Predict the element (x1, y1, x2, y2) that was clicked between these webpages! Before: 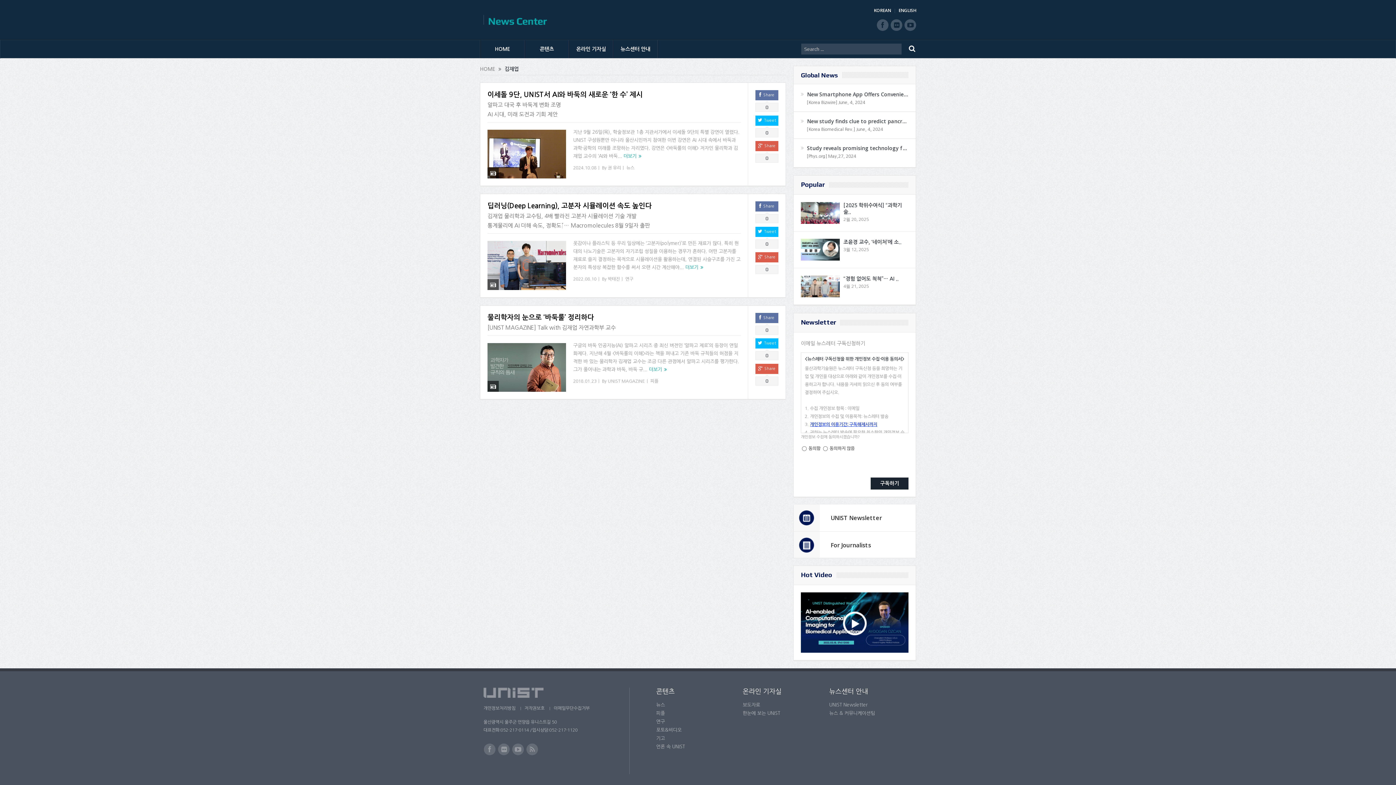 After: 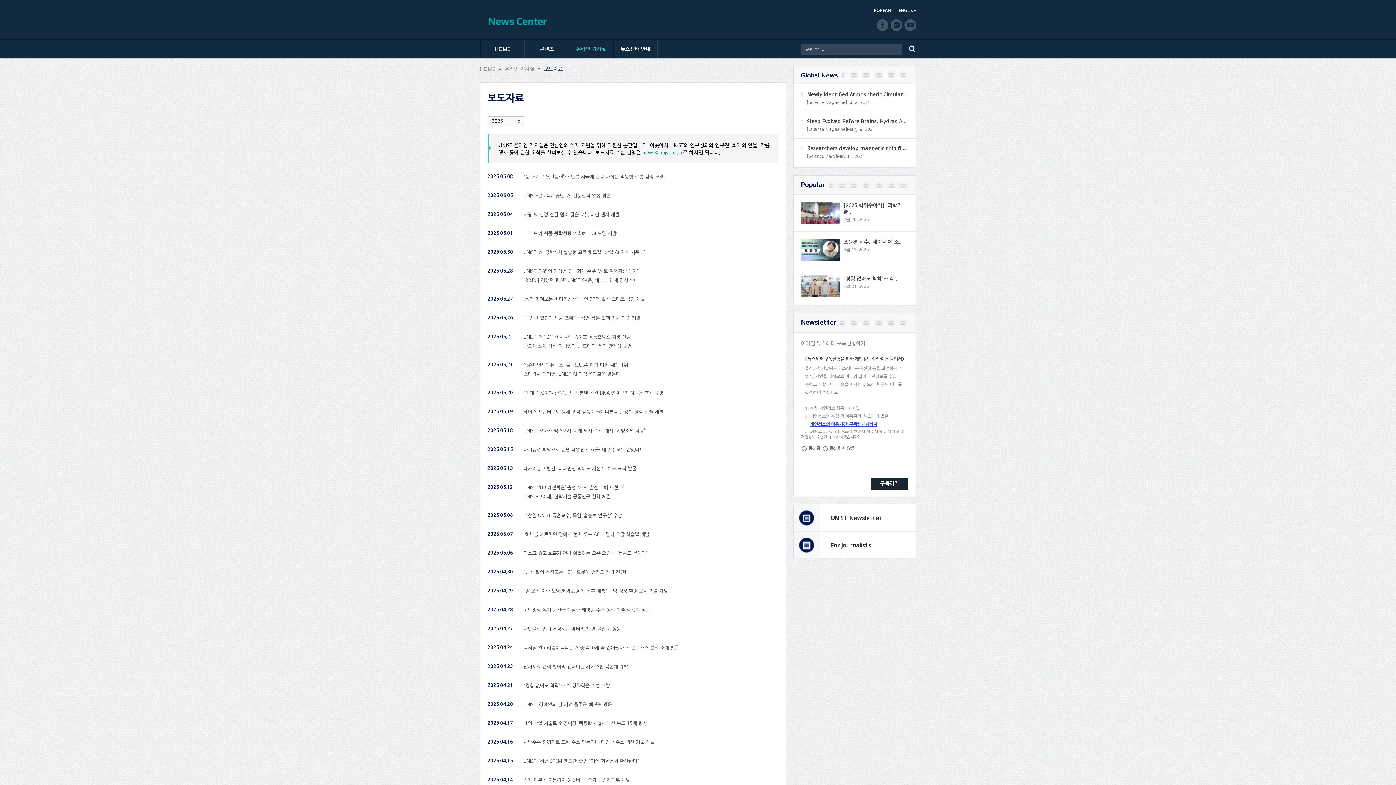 Action: bbox: (742, 688, 781, 696) label: 온라인 기자실